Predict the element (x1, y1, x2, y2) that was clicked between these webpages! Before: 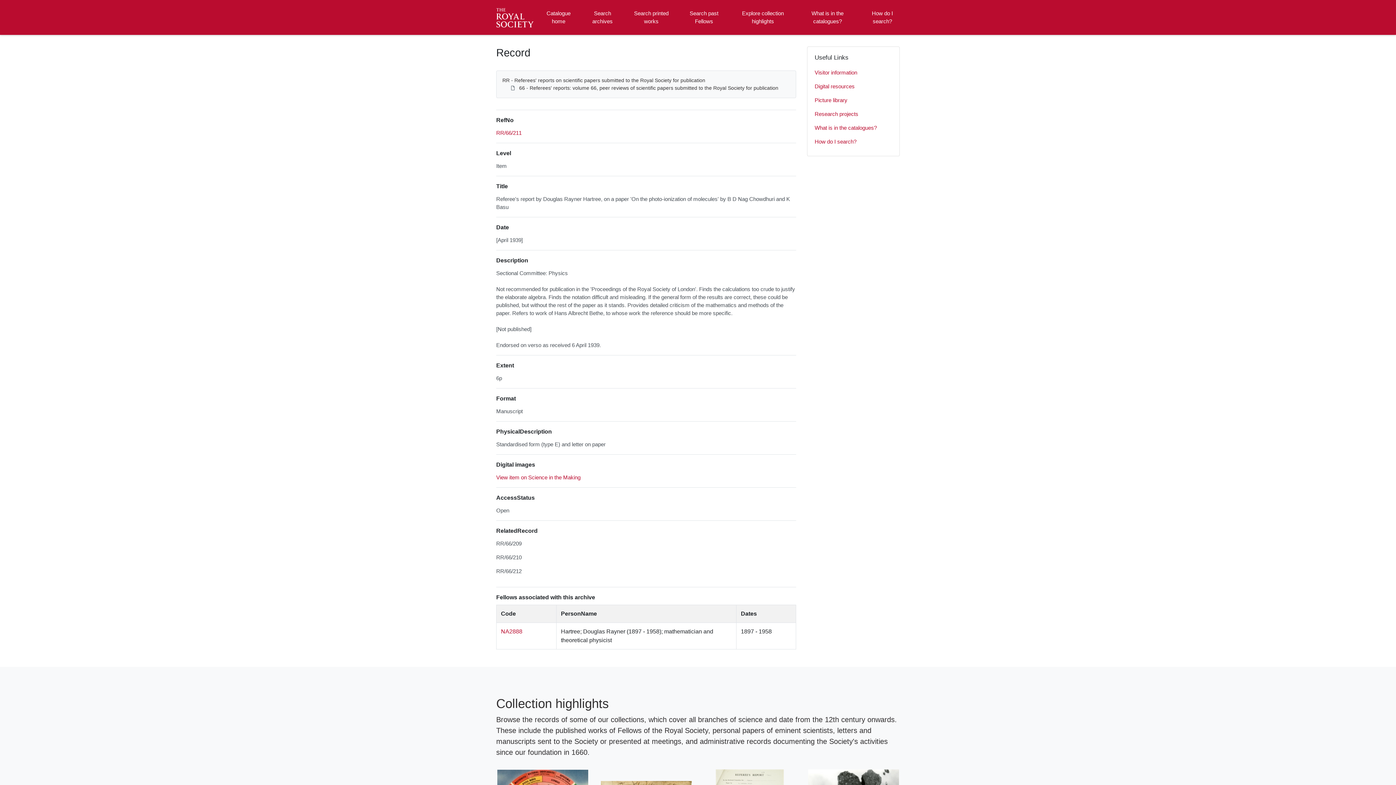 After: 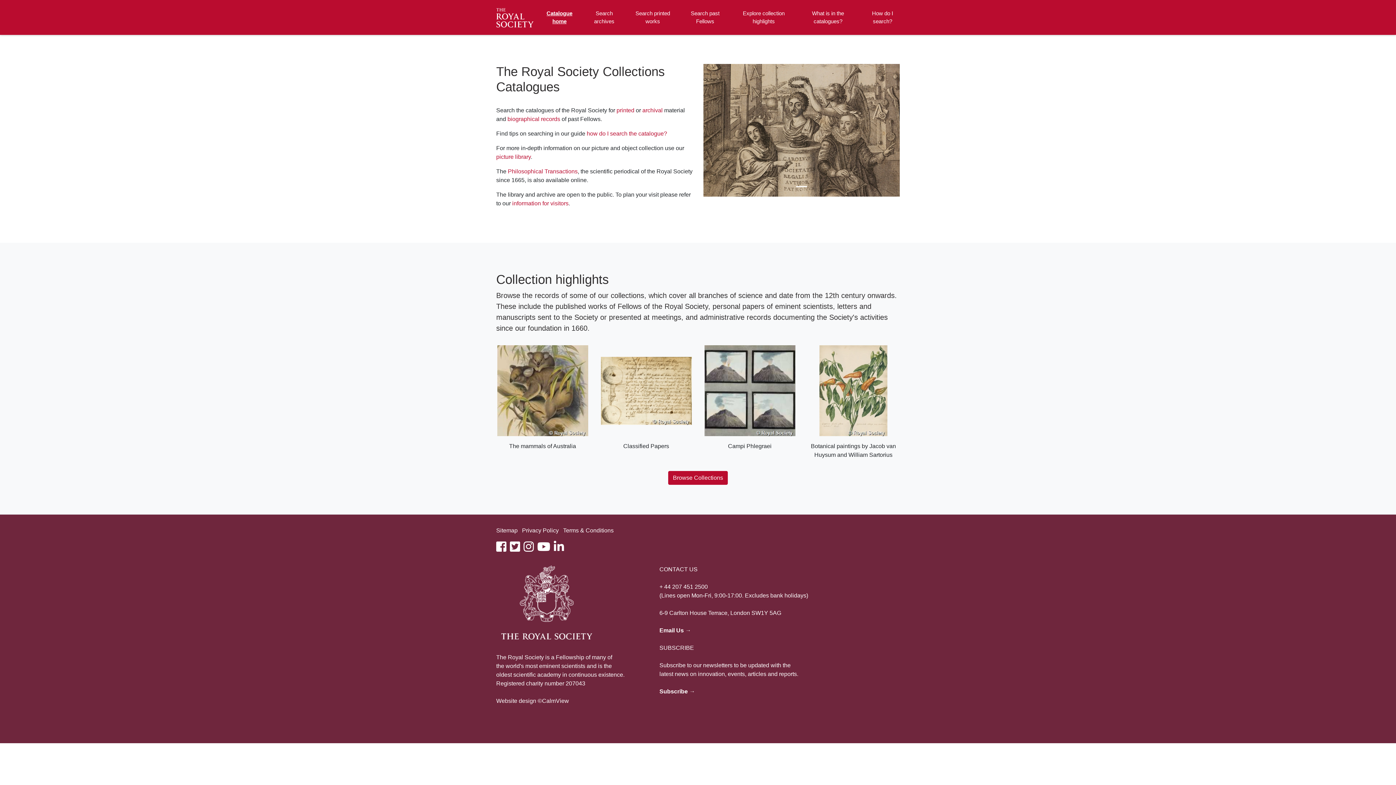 Action: label: Homepage bbox: (496, 0, 536, 34)